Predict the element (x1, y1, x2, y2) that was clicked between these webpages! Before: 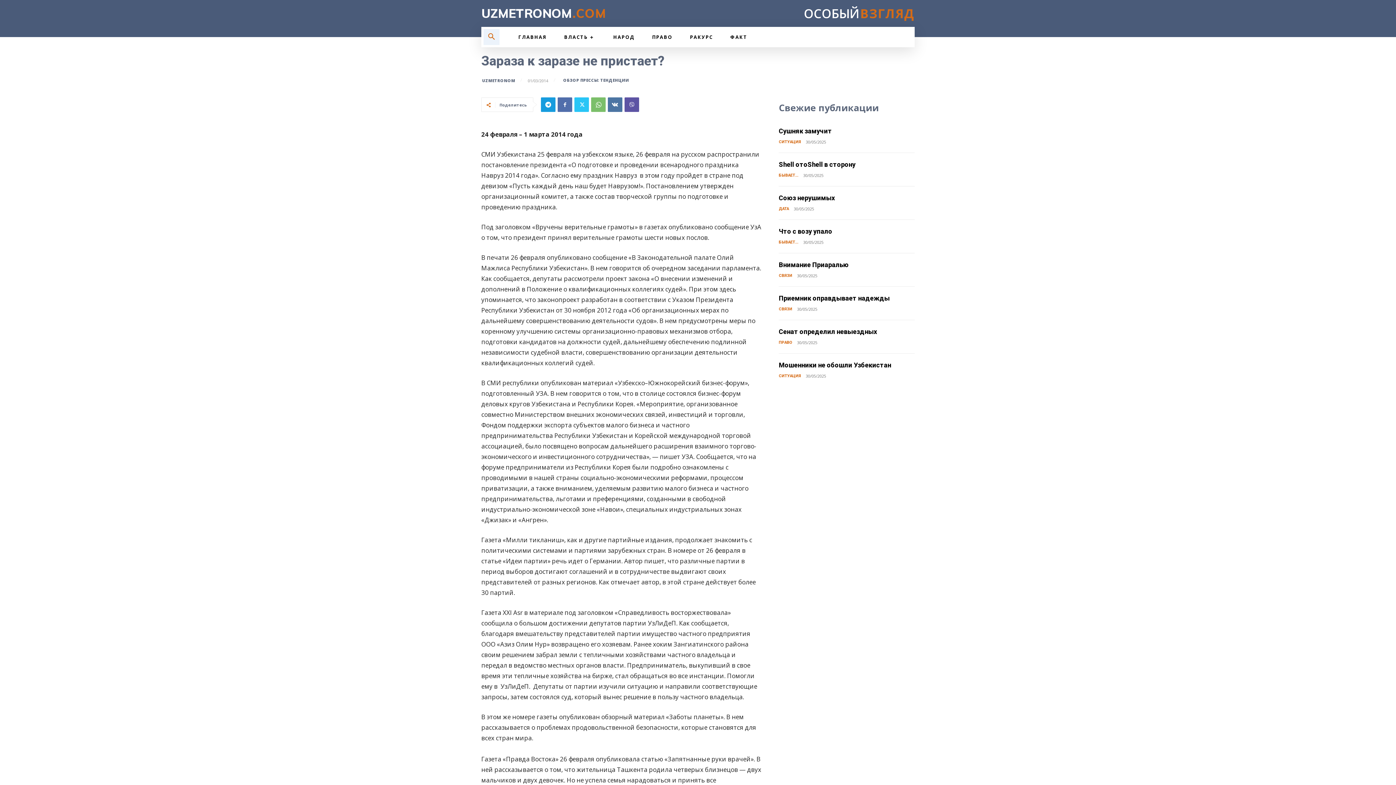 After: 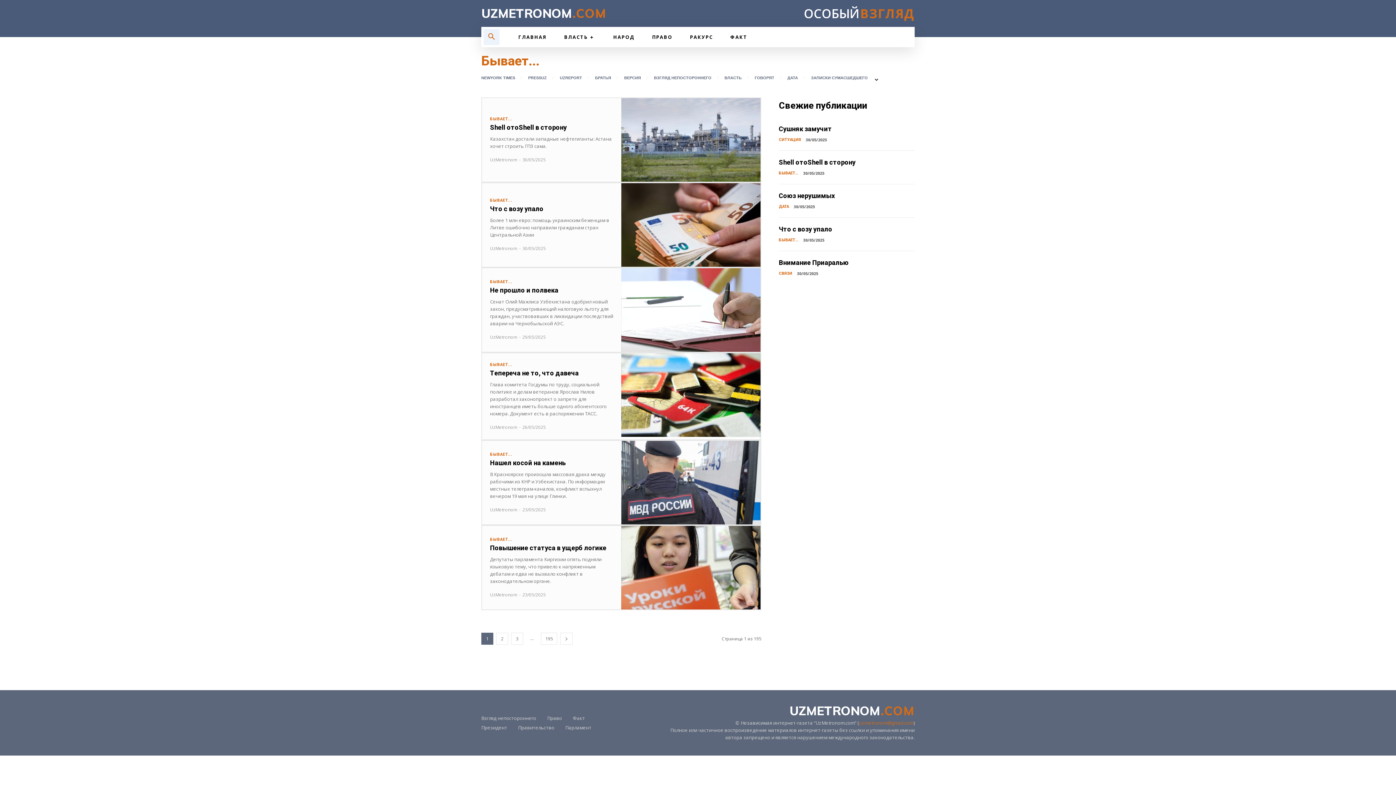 Action: bbox: (779, 172, 798, 179) label: БЫВАЕТ...